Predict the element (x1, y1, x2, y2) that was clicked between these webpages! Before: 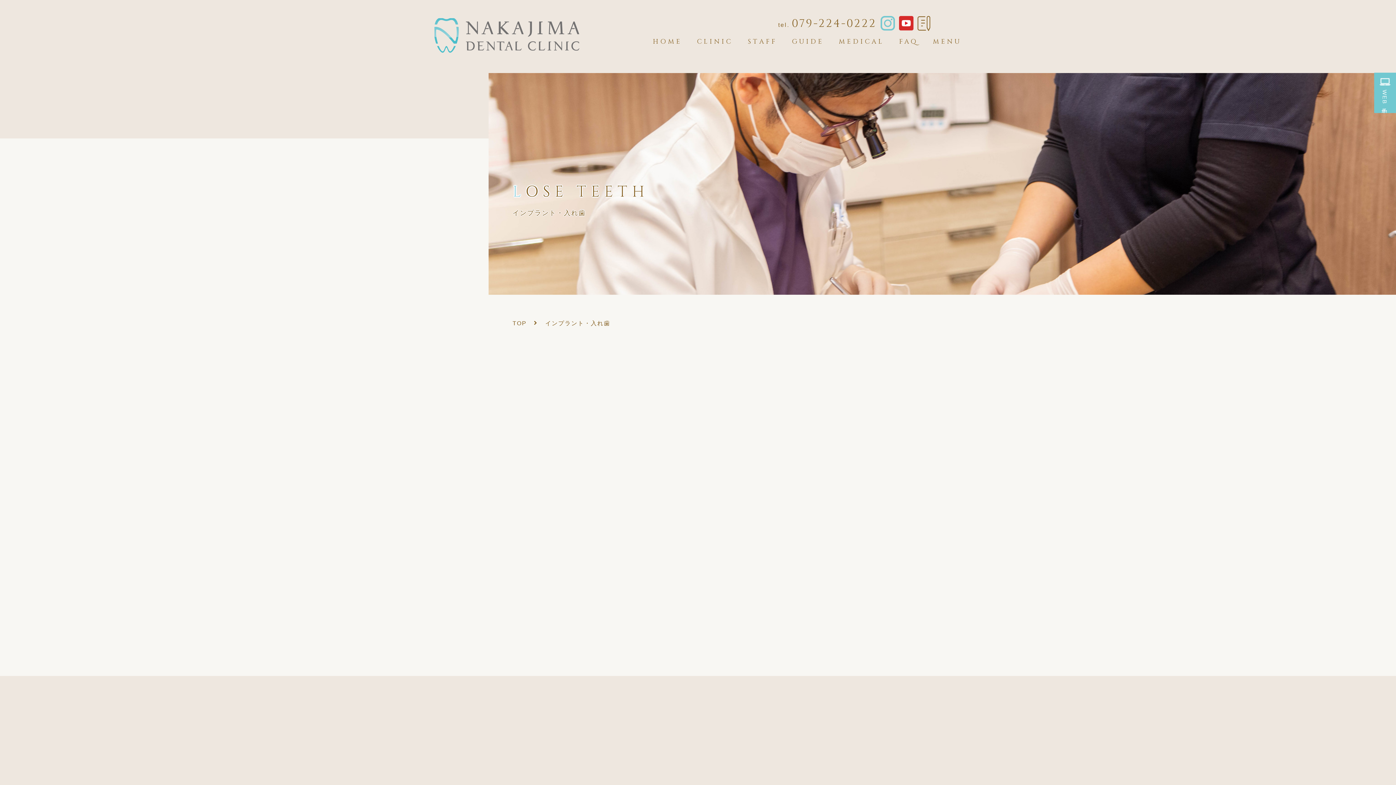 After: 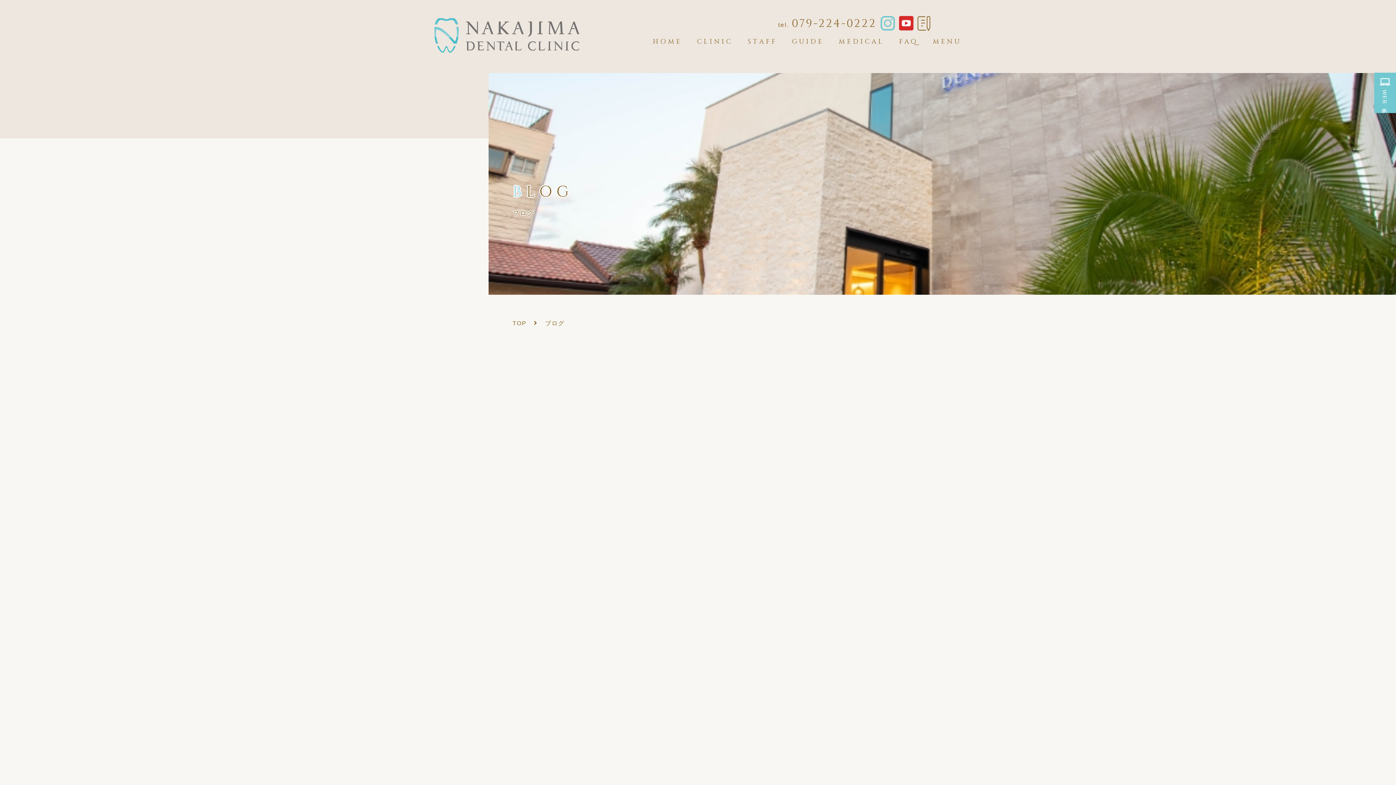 Action: bbox: (917, 17, 930, 23)